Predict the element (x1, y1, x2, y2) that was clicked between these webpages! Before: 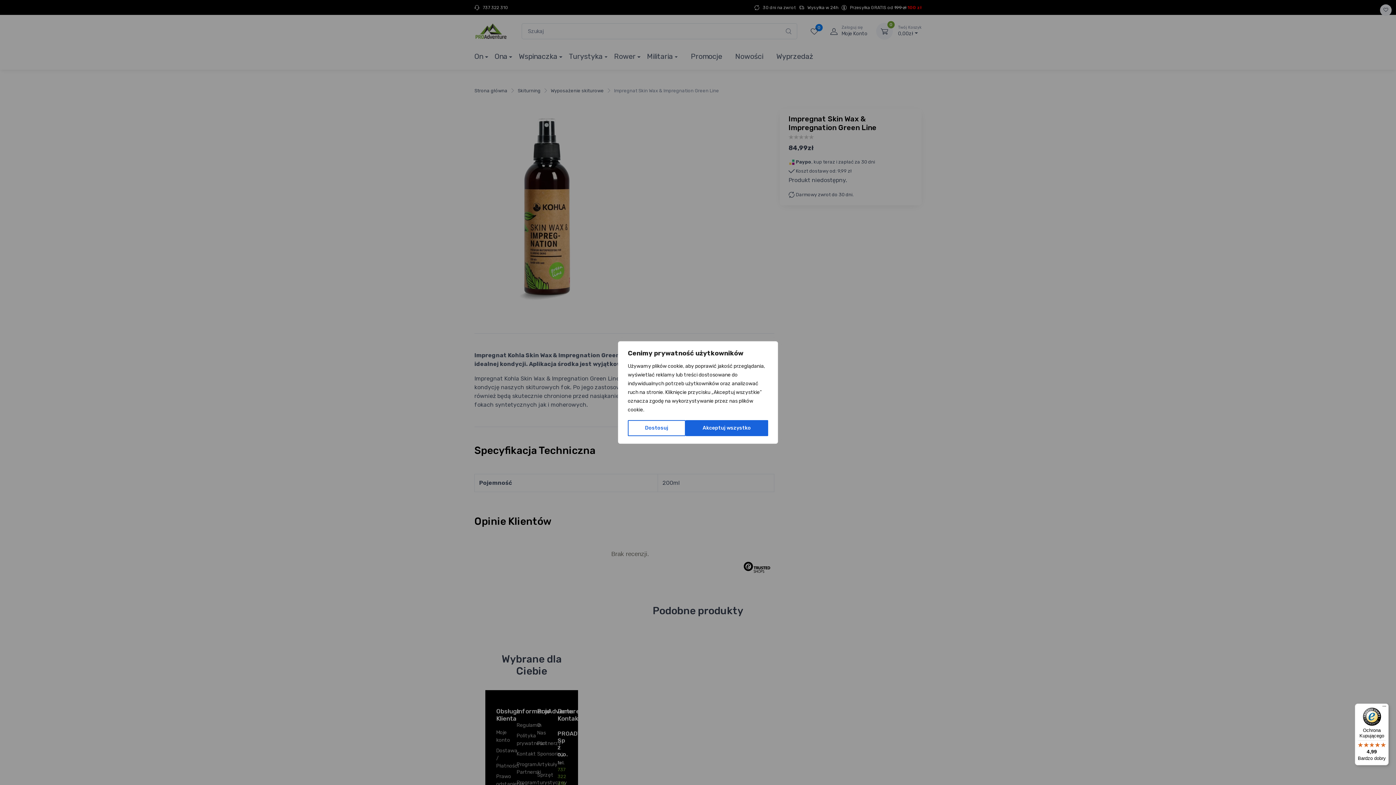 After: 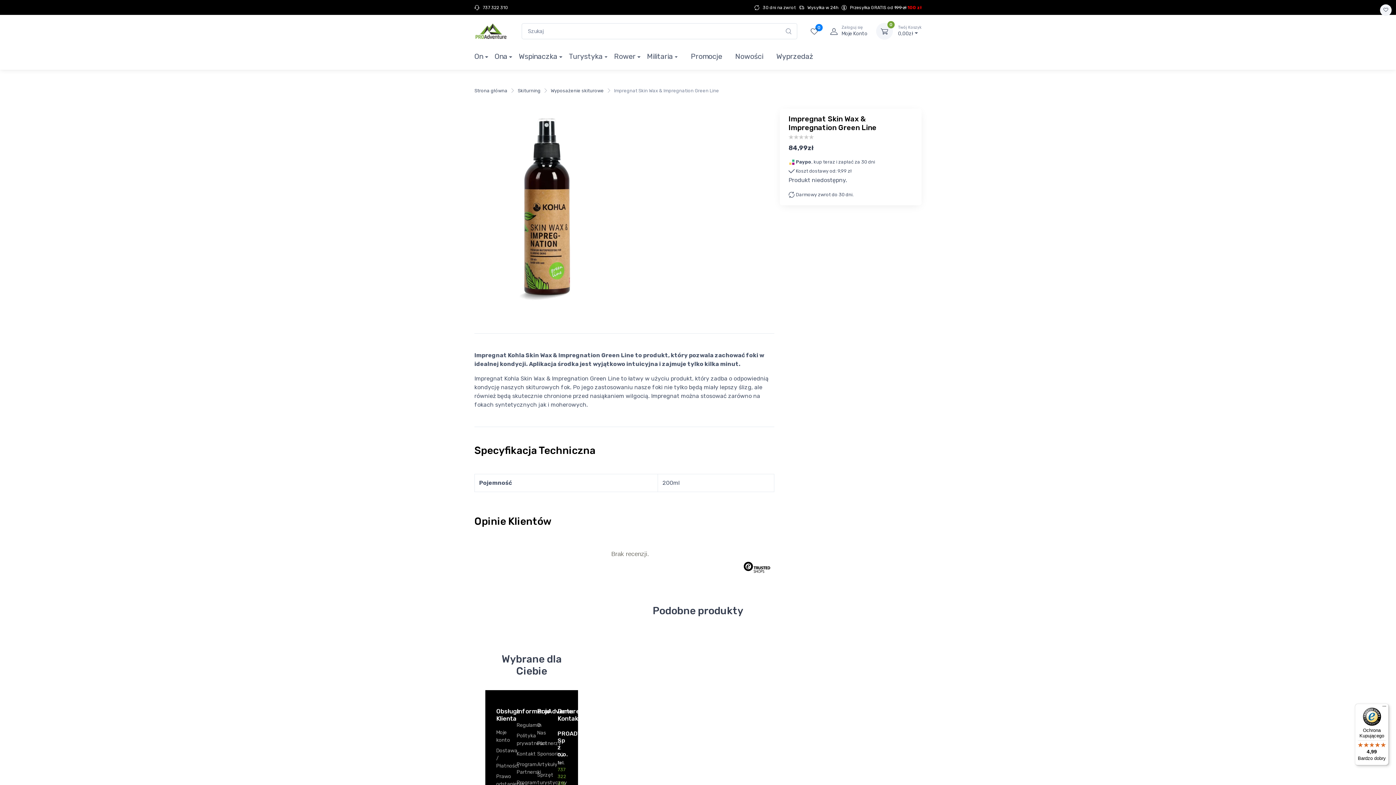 Action: bbox: (685, 420, 768, 436) label: Akceptuj wszystko